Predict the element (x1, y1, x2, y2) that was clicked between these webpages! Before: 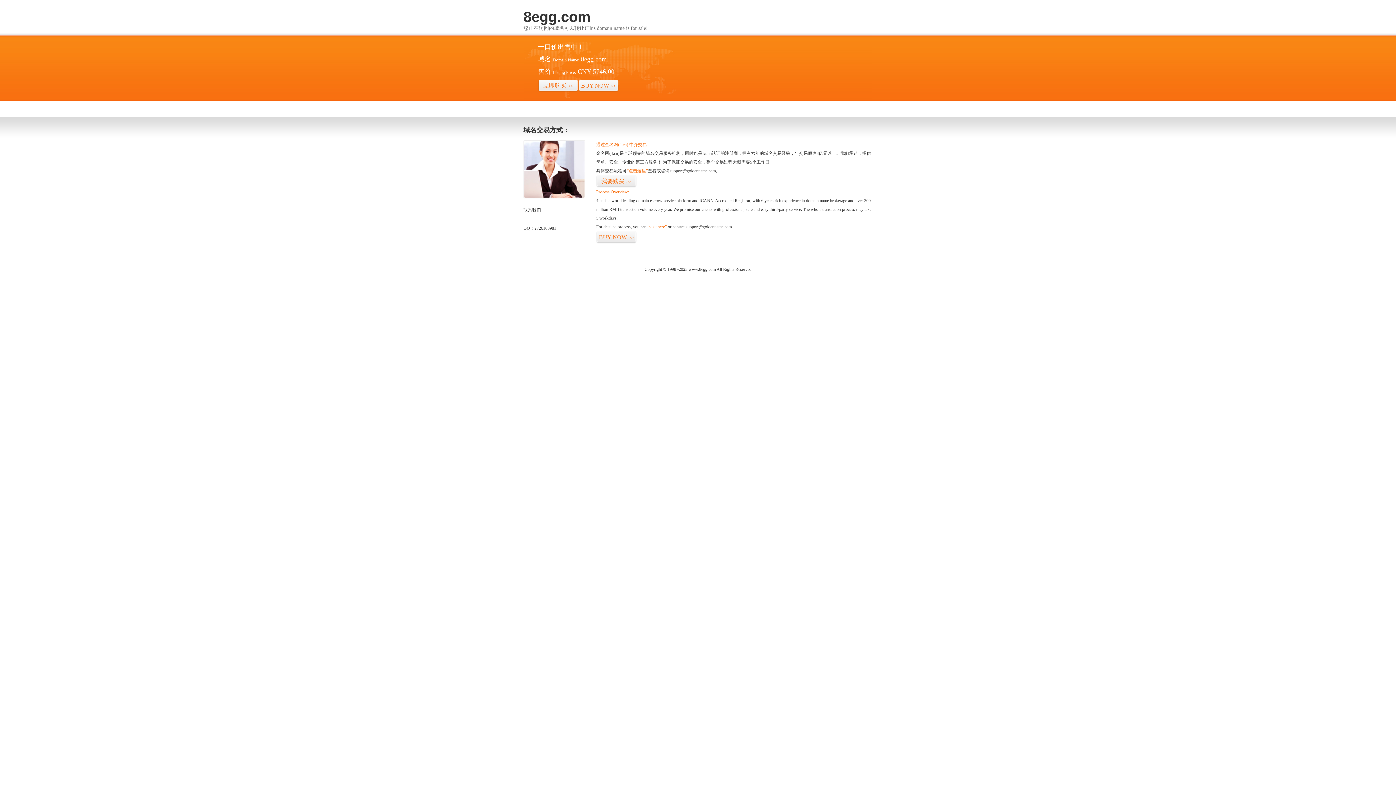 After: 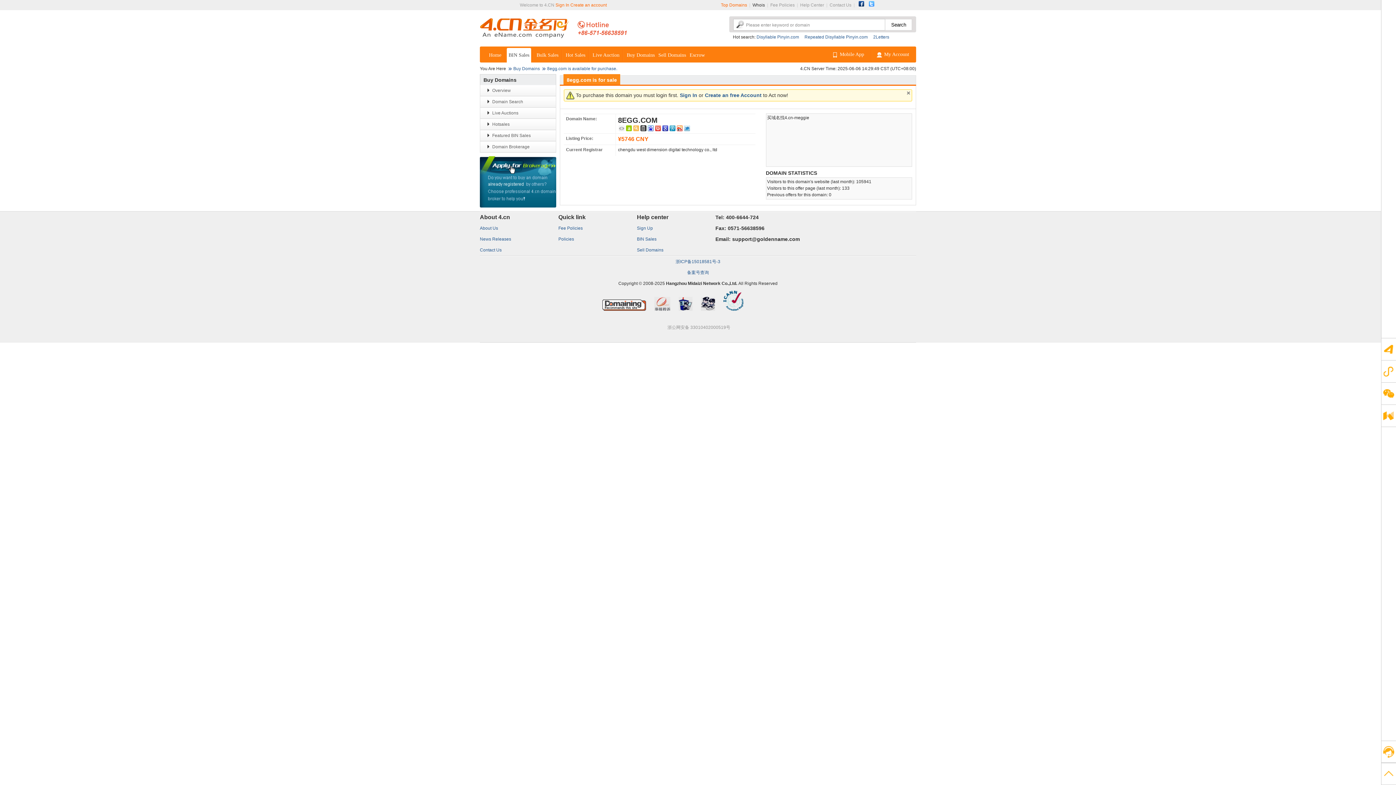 Action: label: 立即购买>> bbox: (538, 79, 578, 92)